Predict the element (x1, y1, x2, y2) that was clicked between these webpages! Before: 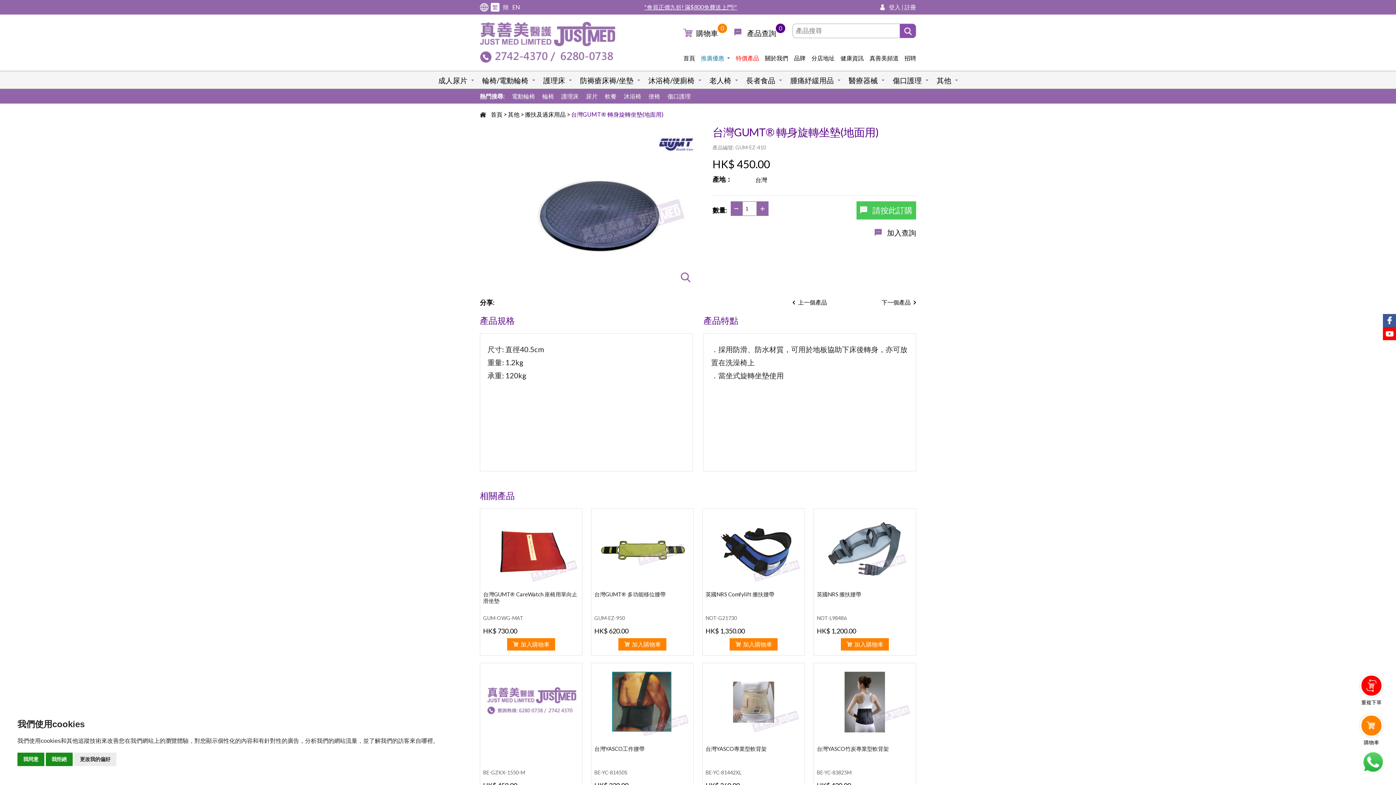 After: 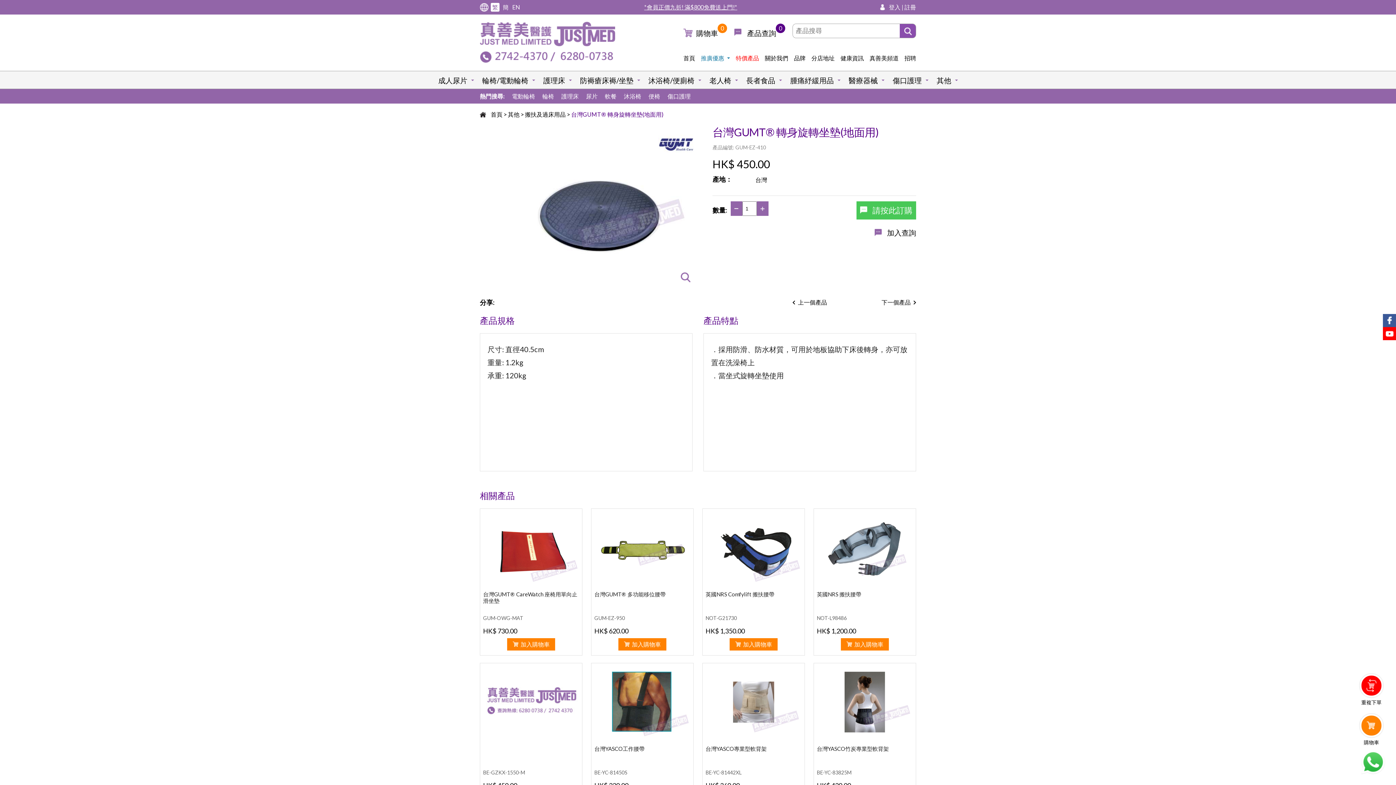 Action: bbox: (45, 753, 72, 766) label: 我拒絕